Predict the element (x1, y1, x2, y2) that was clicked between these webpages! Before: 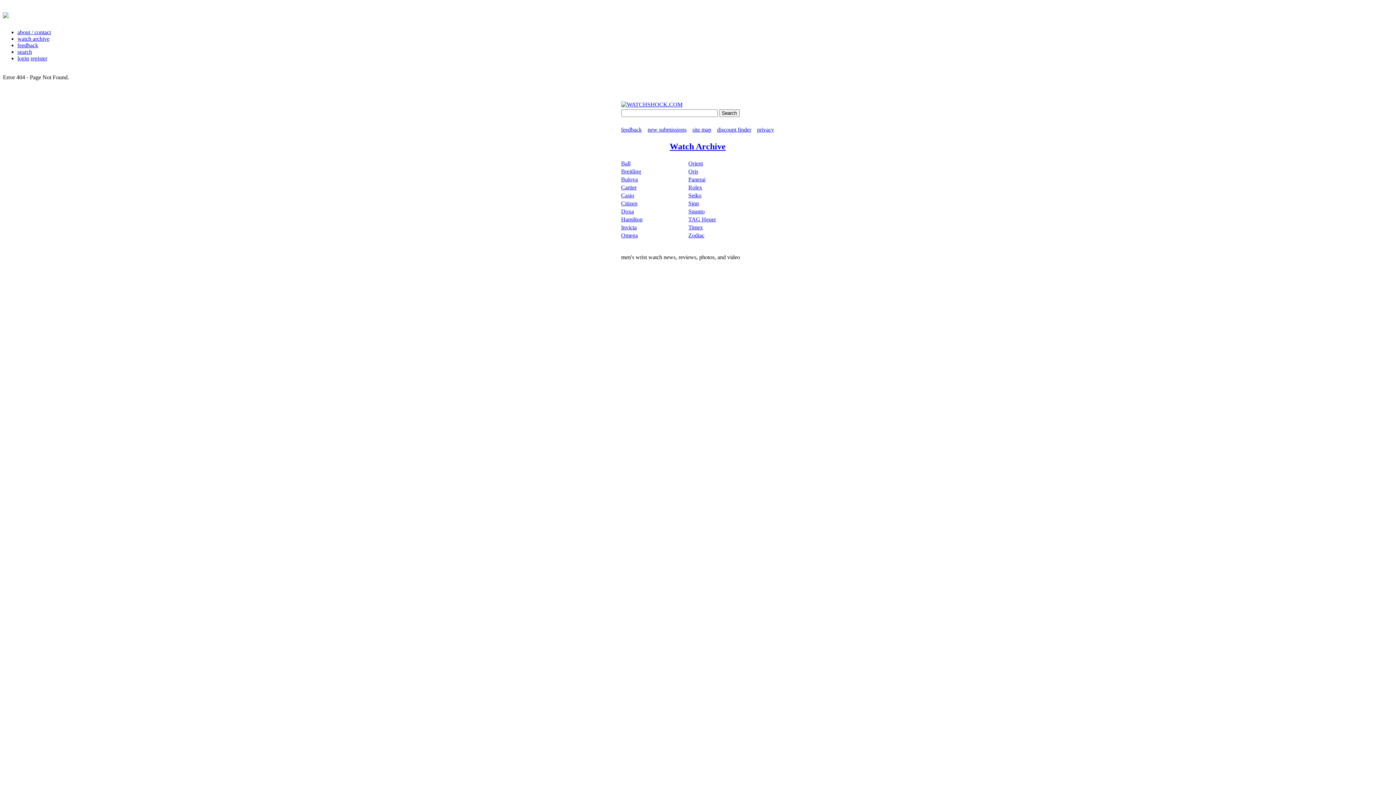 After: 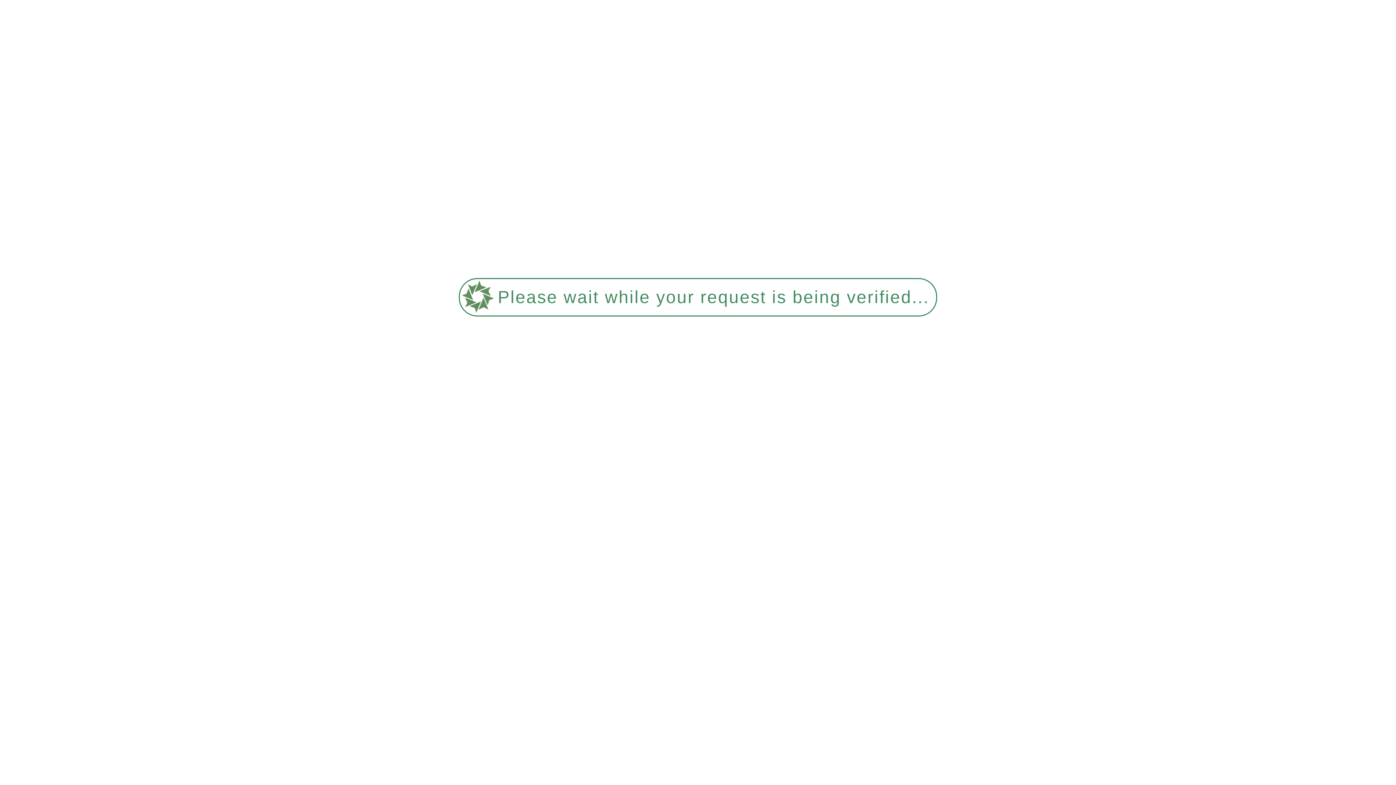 Action: label: discount finder bbox: (717, 126, 751, 132)